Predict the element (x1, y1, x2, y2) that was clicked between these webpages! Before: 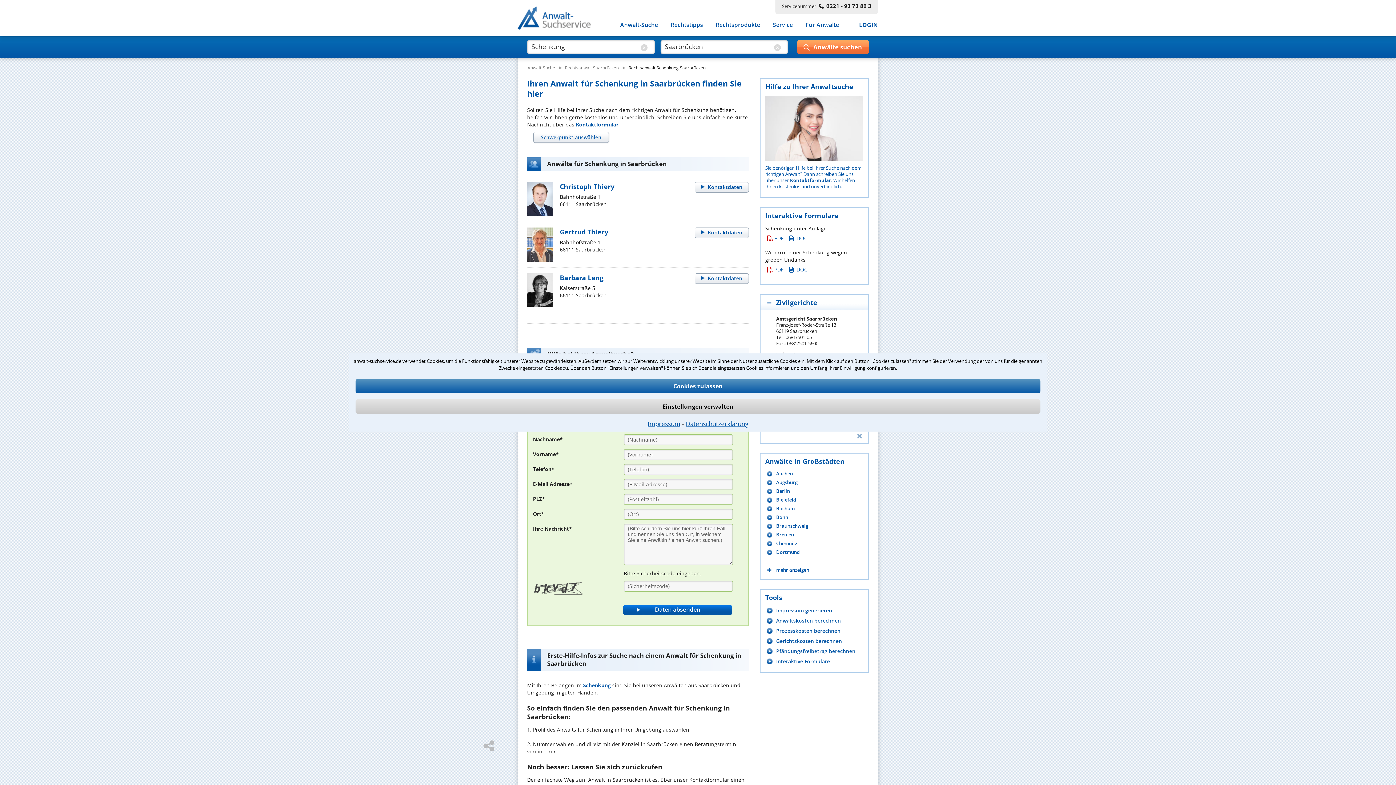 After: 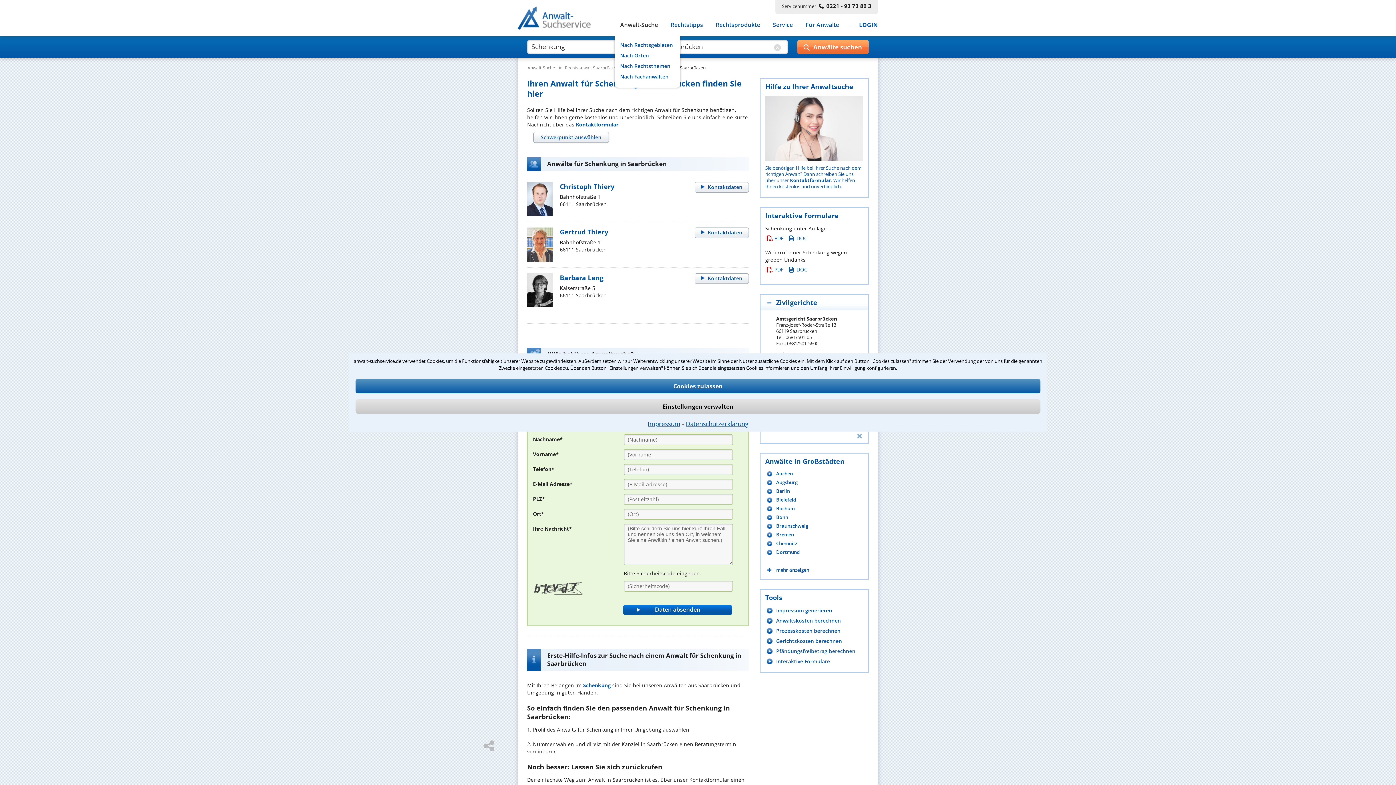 Action: bbox: (620, 19, 658, 31) label: Anwalt-Suche